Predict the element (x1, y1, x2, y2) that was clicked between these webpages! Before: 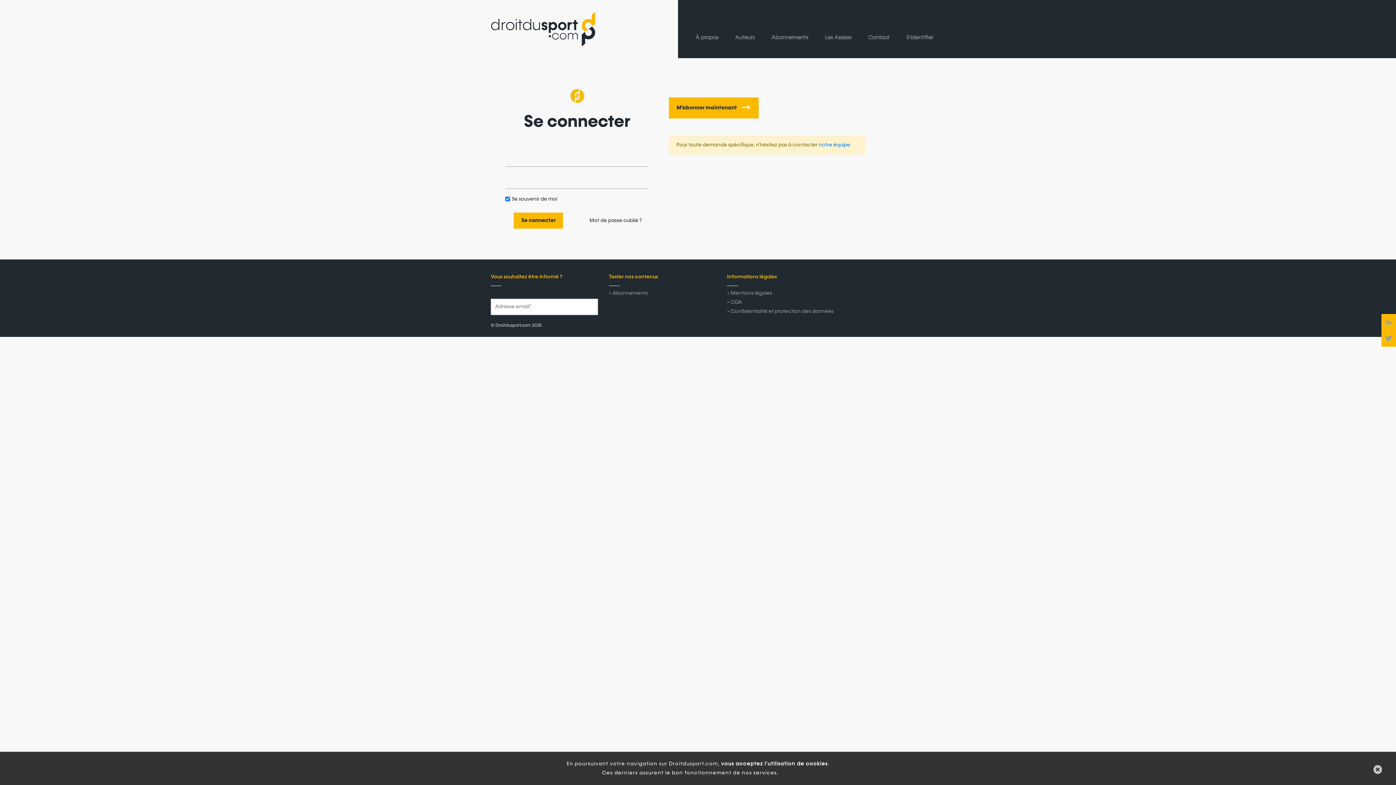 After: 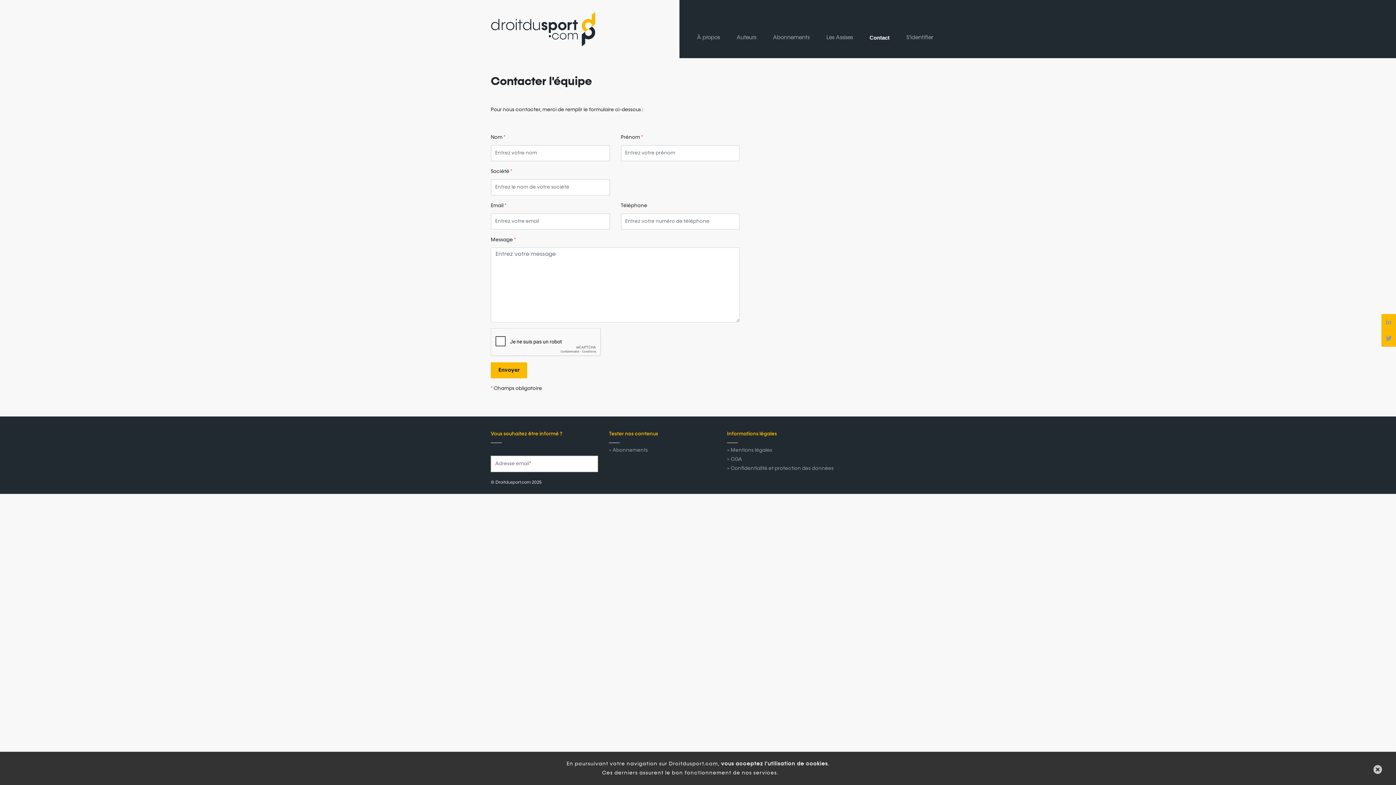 Action: bbox: (865, 32, 892, 45) label: Contact